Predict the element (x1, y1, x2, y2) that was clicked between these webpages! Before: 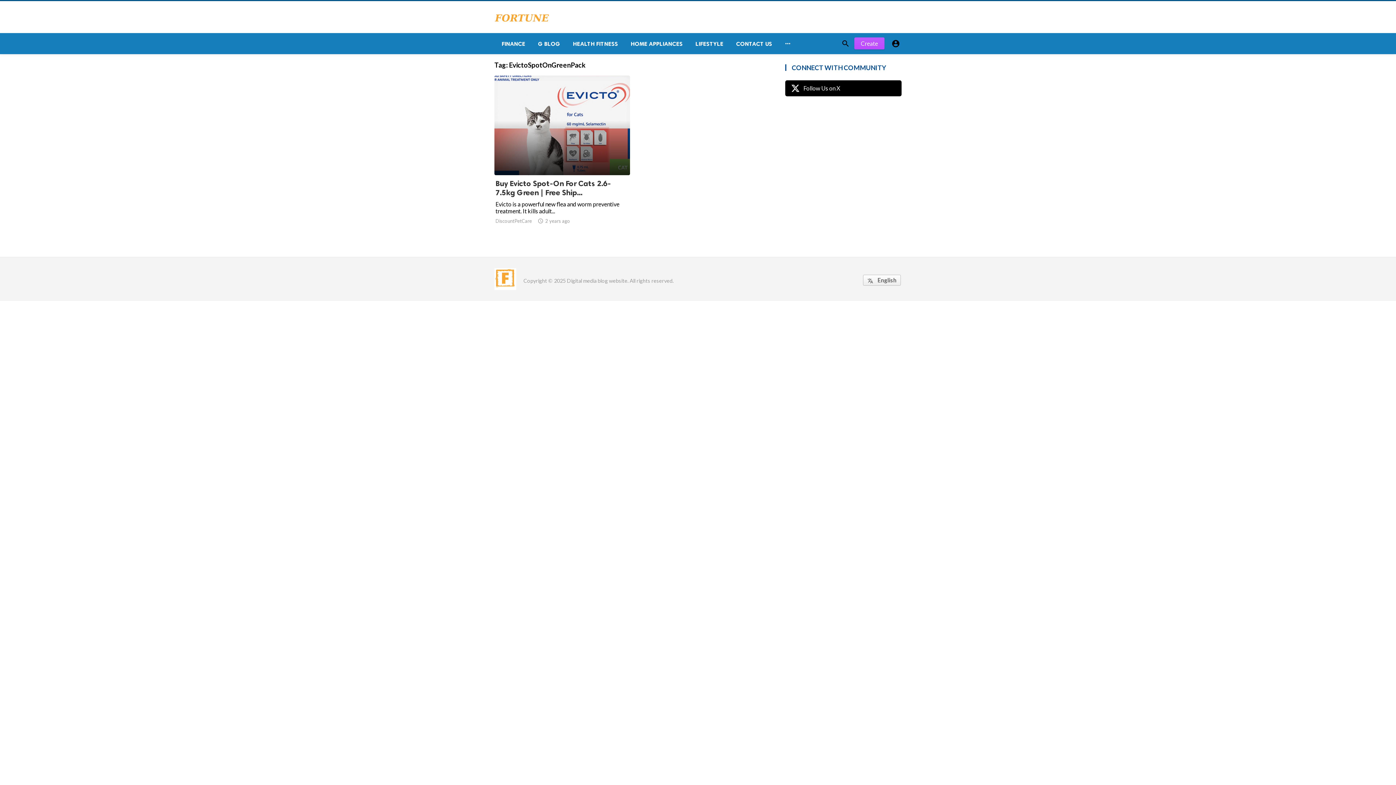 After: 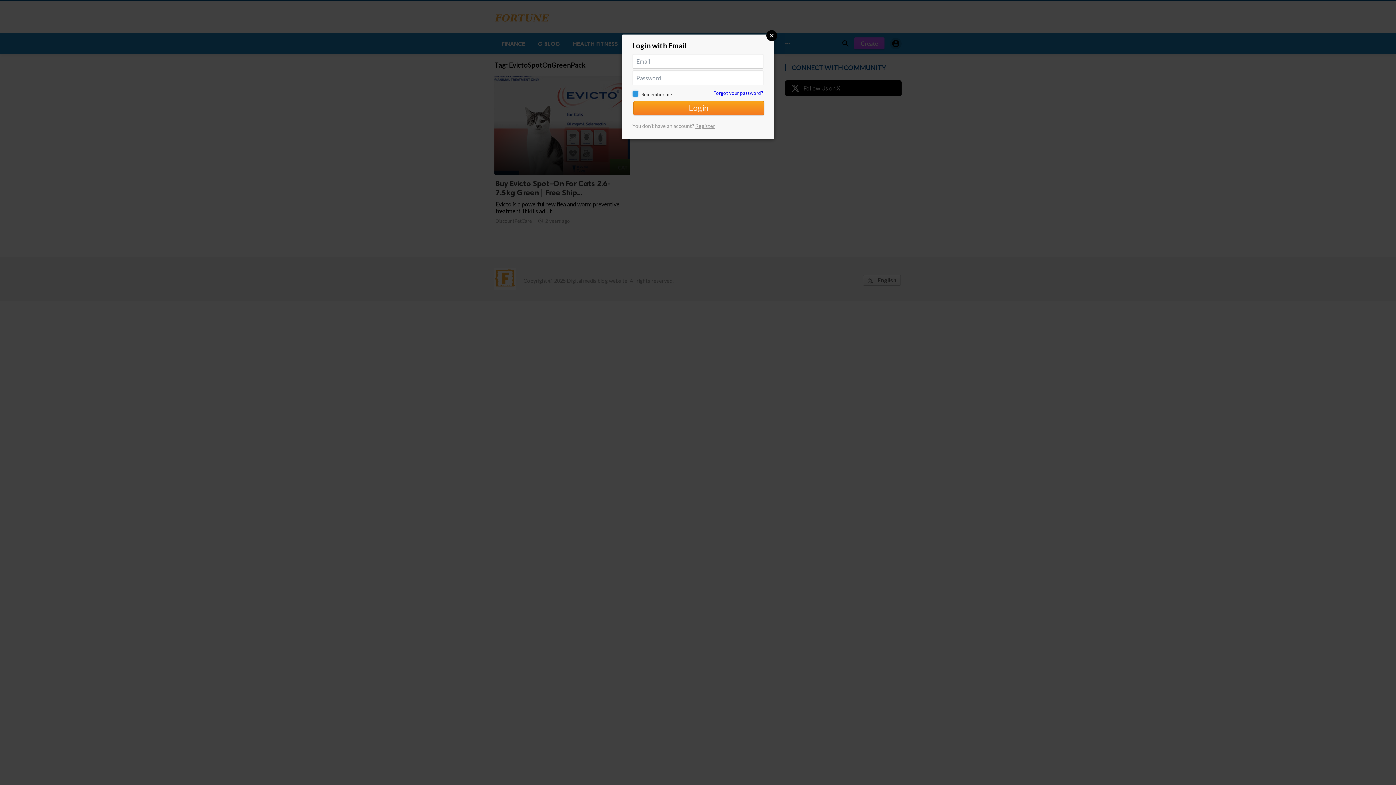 Action: label:  bbox: (890, 37, 901, 49)